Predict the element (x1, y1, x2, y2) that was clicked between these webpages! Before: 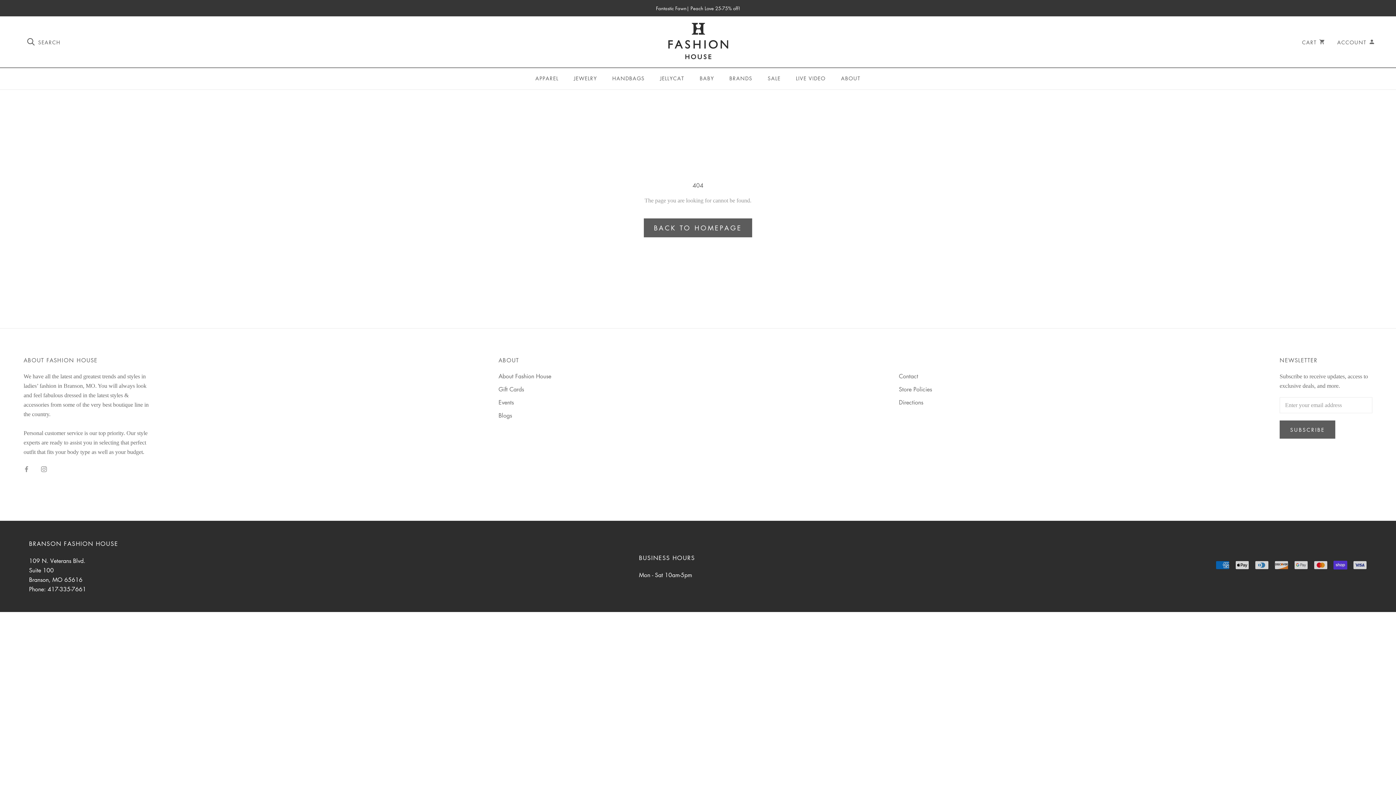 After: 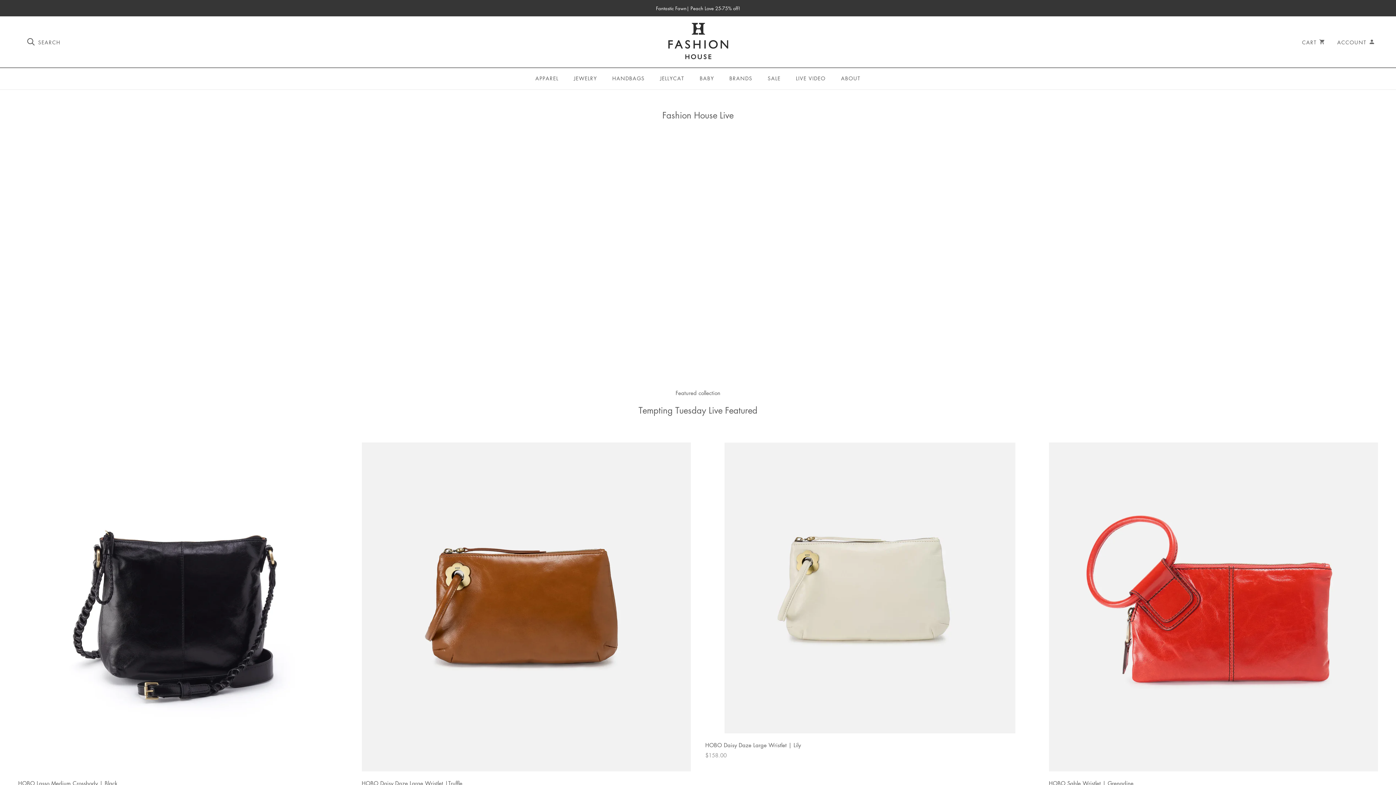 Action: label: LIVE VIDEO
LIVE VIDEO bbox: (796, 74, 825, 81)